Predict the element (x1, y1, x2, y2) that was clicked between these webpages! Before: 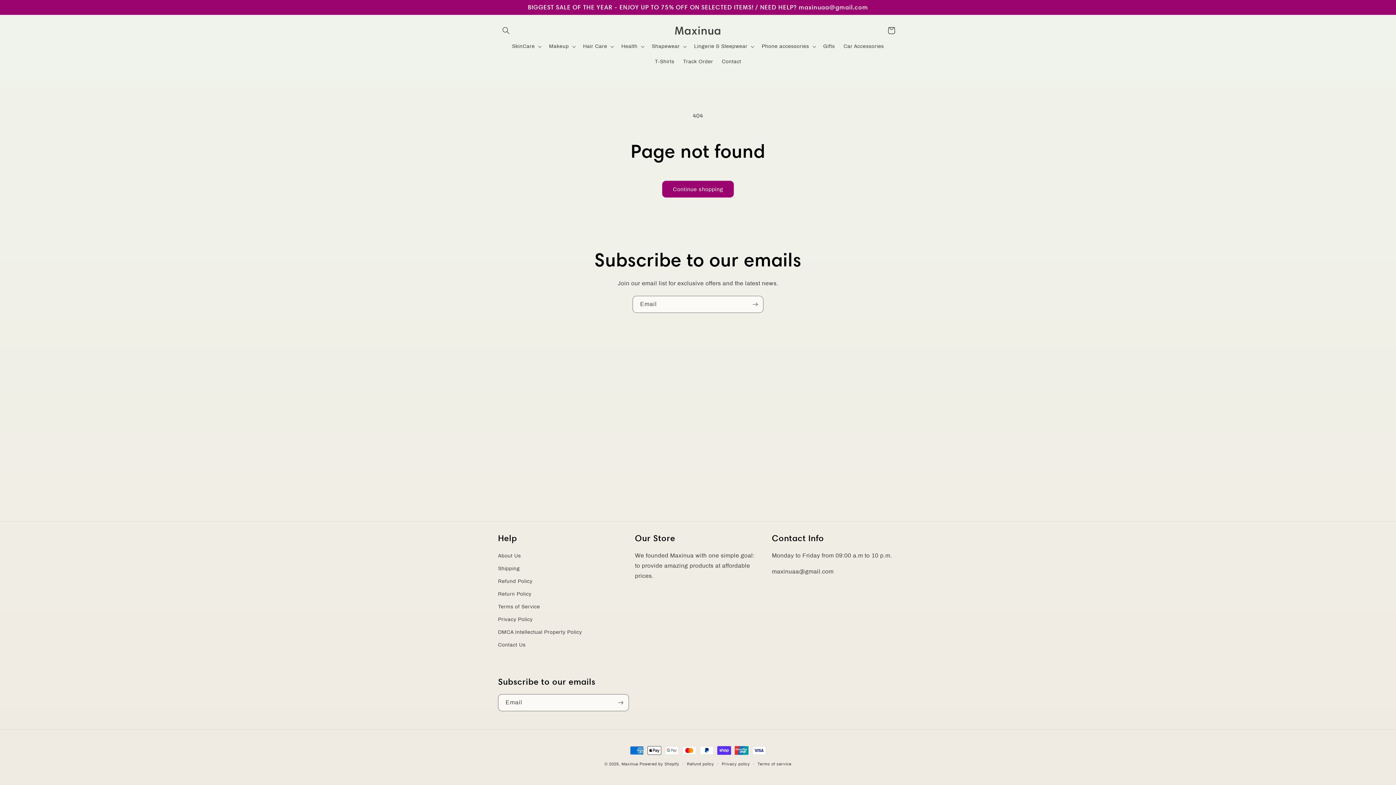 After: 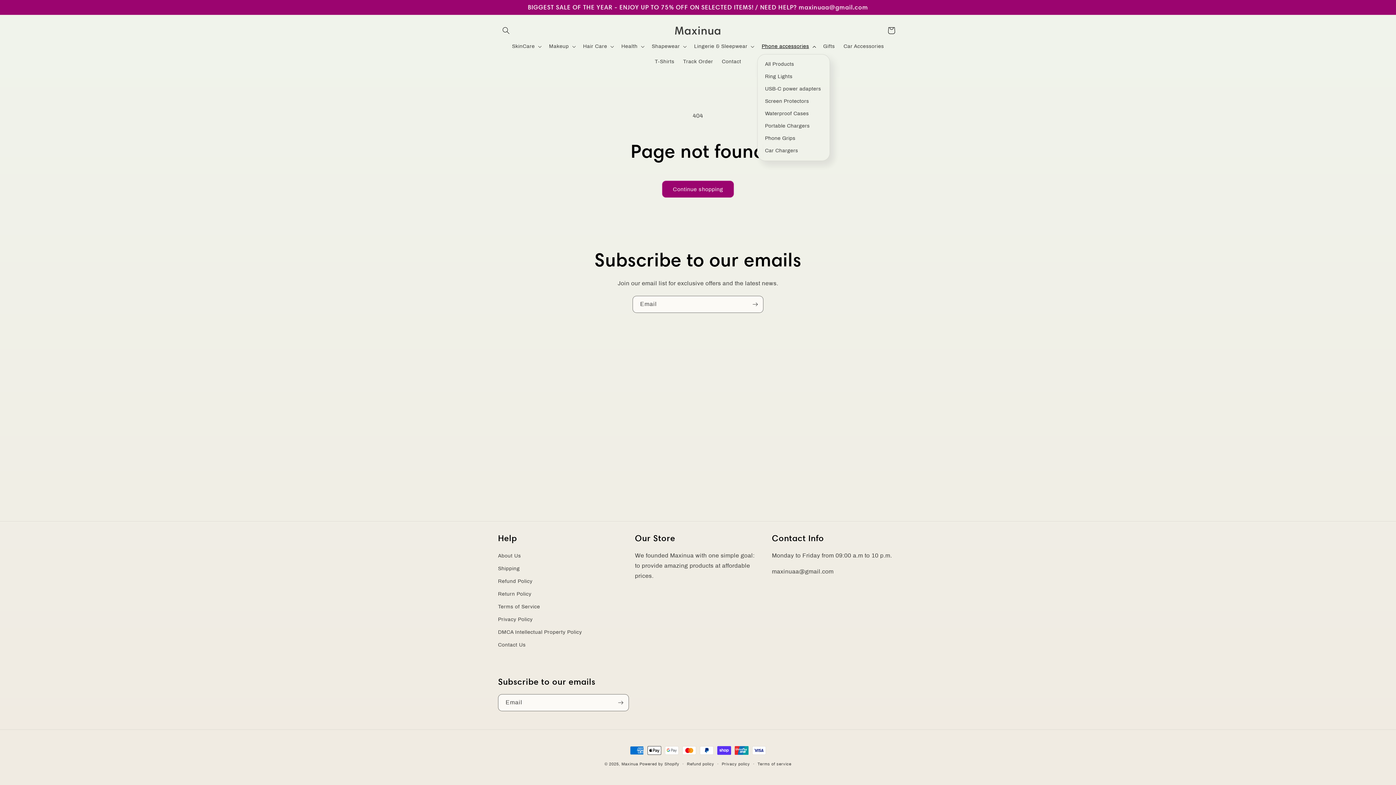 Action: bbox: (757, 38, 819, 54) label: Phone accessories